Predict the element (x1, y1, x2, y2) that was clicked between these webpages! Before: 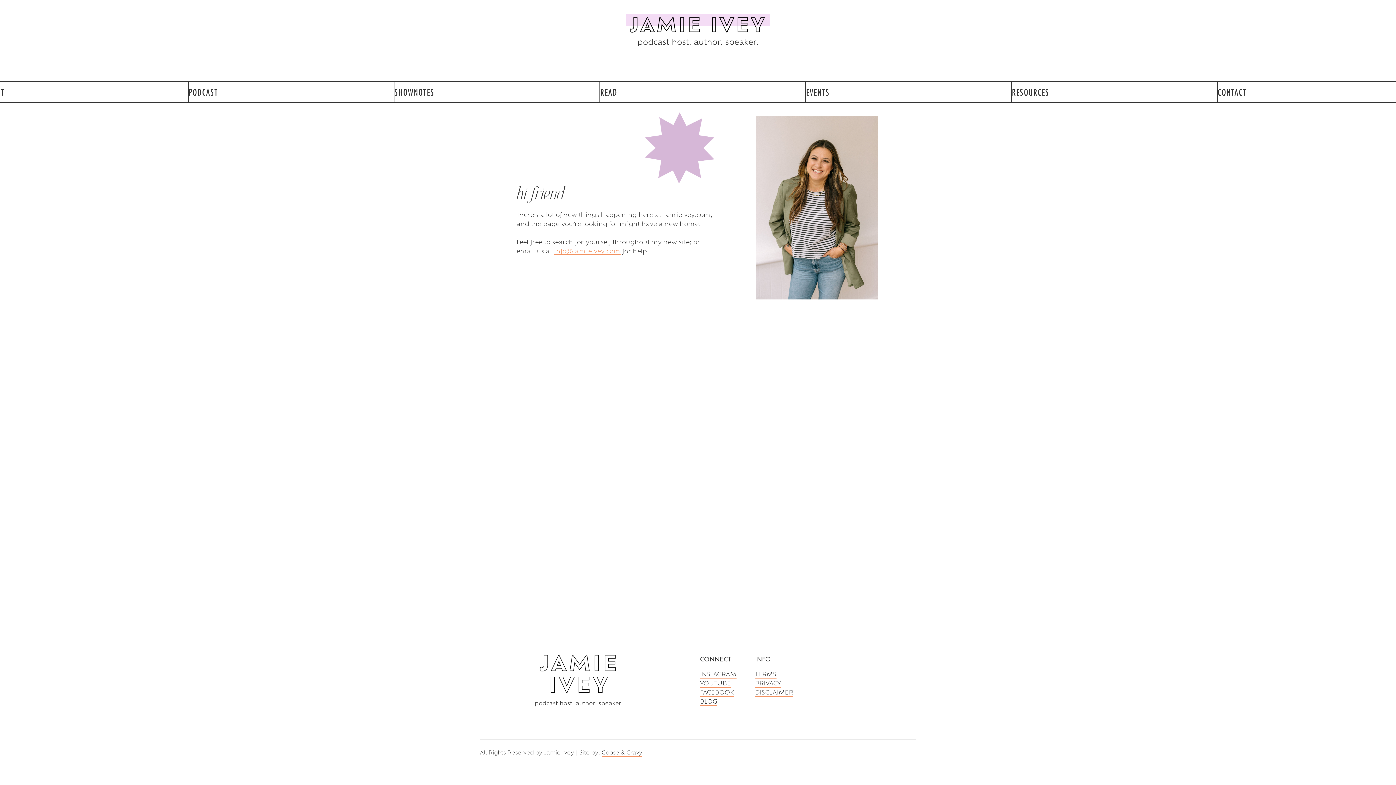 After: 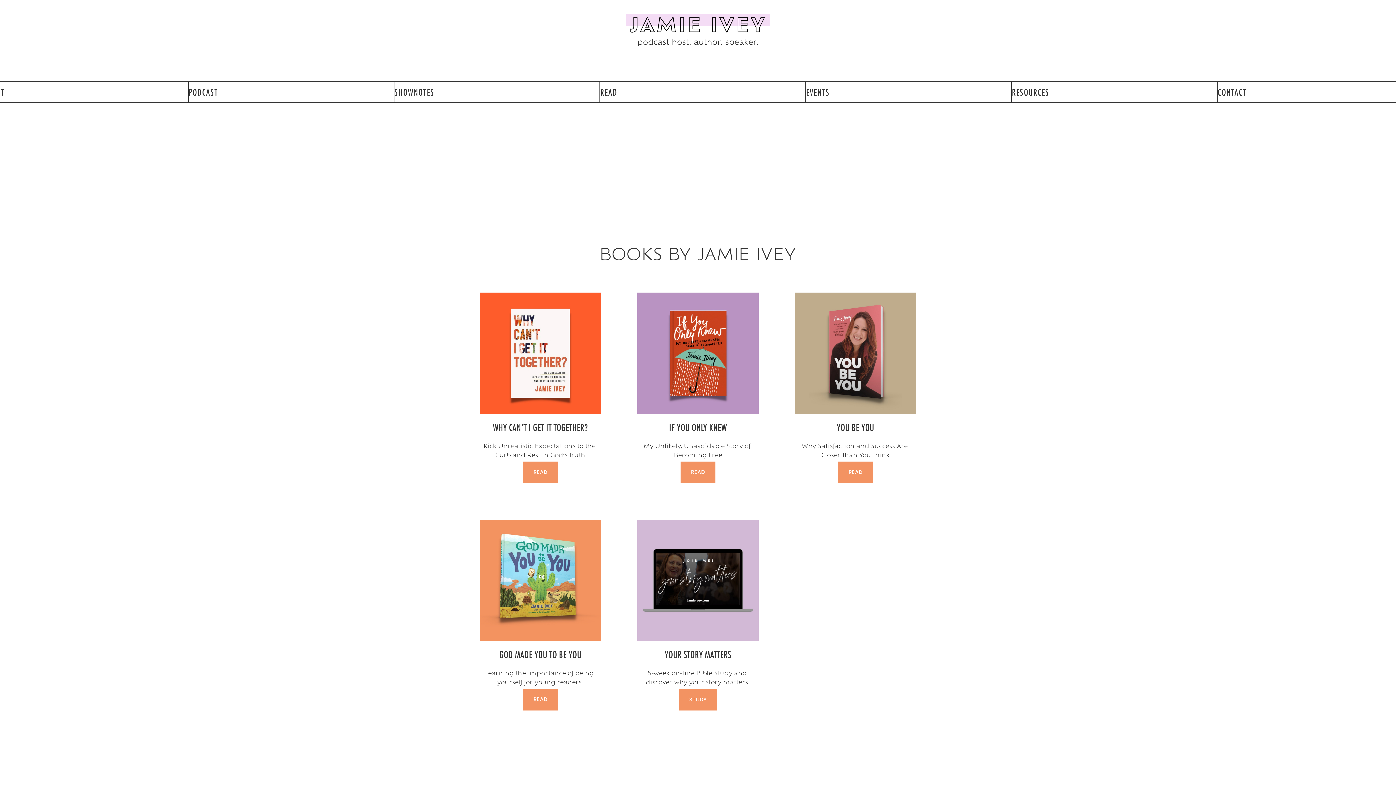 Action: label: READ bbox: (600, 82, 617, 102)